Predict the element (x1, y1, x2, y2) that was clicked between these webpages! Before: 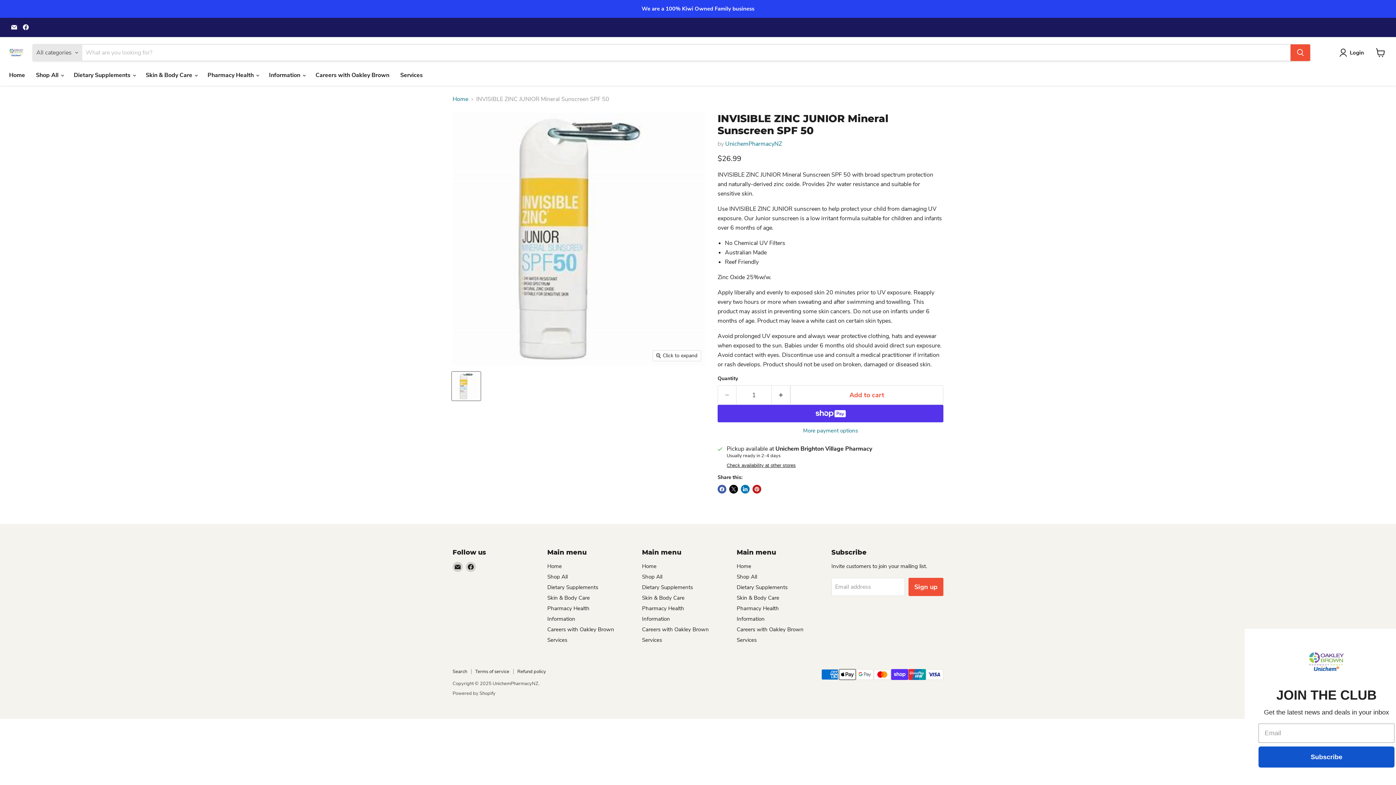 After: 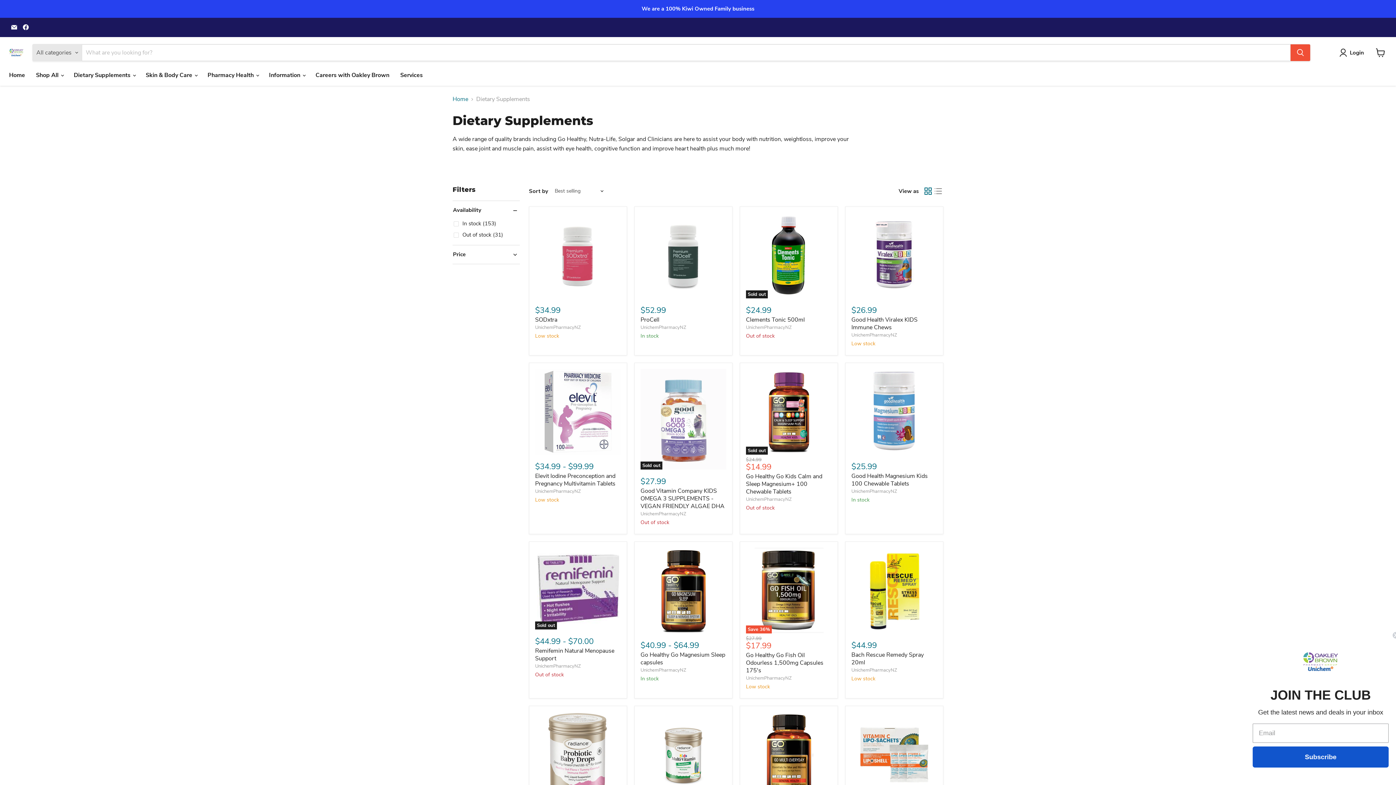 Action: bbox: (736, 584, 787, 591) label: Dietary Supplements